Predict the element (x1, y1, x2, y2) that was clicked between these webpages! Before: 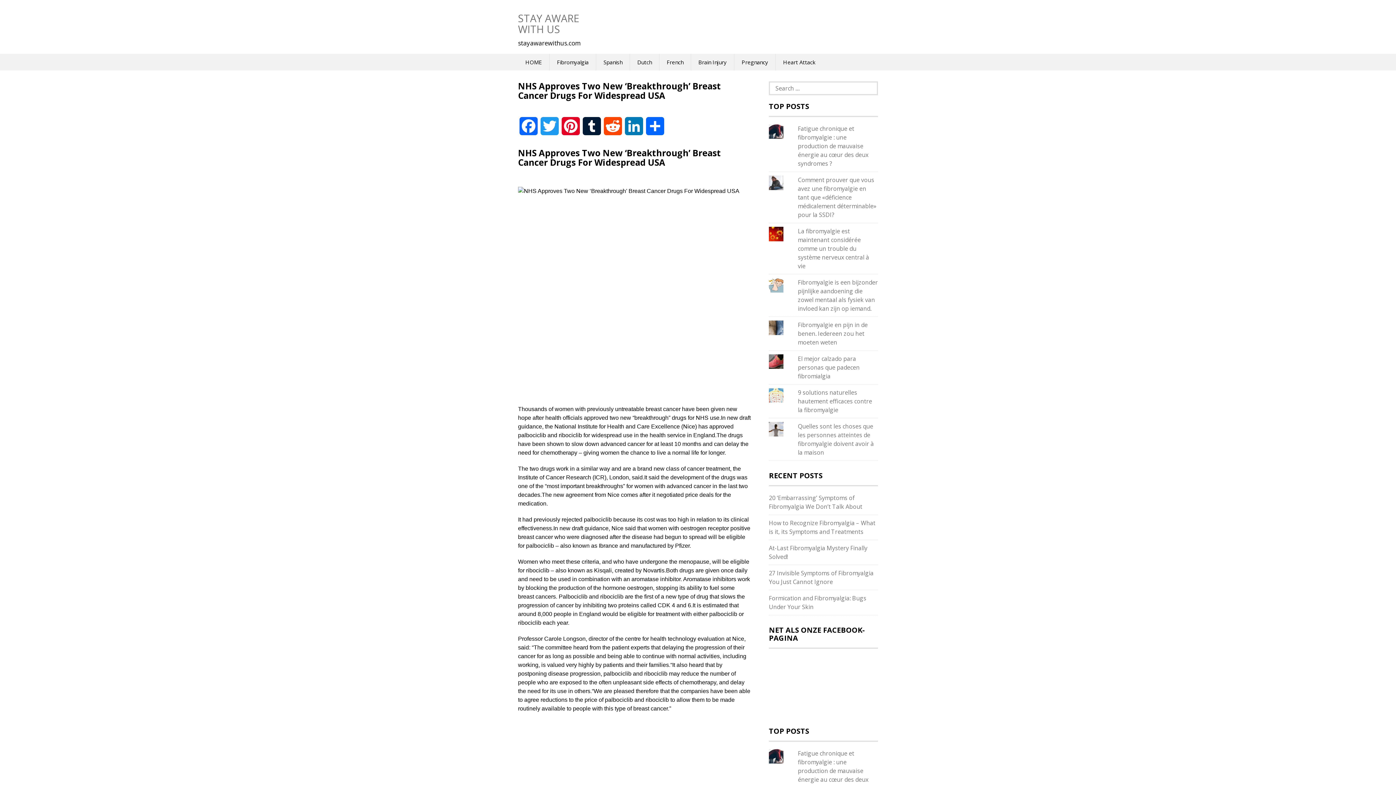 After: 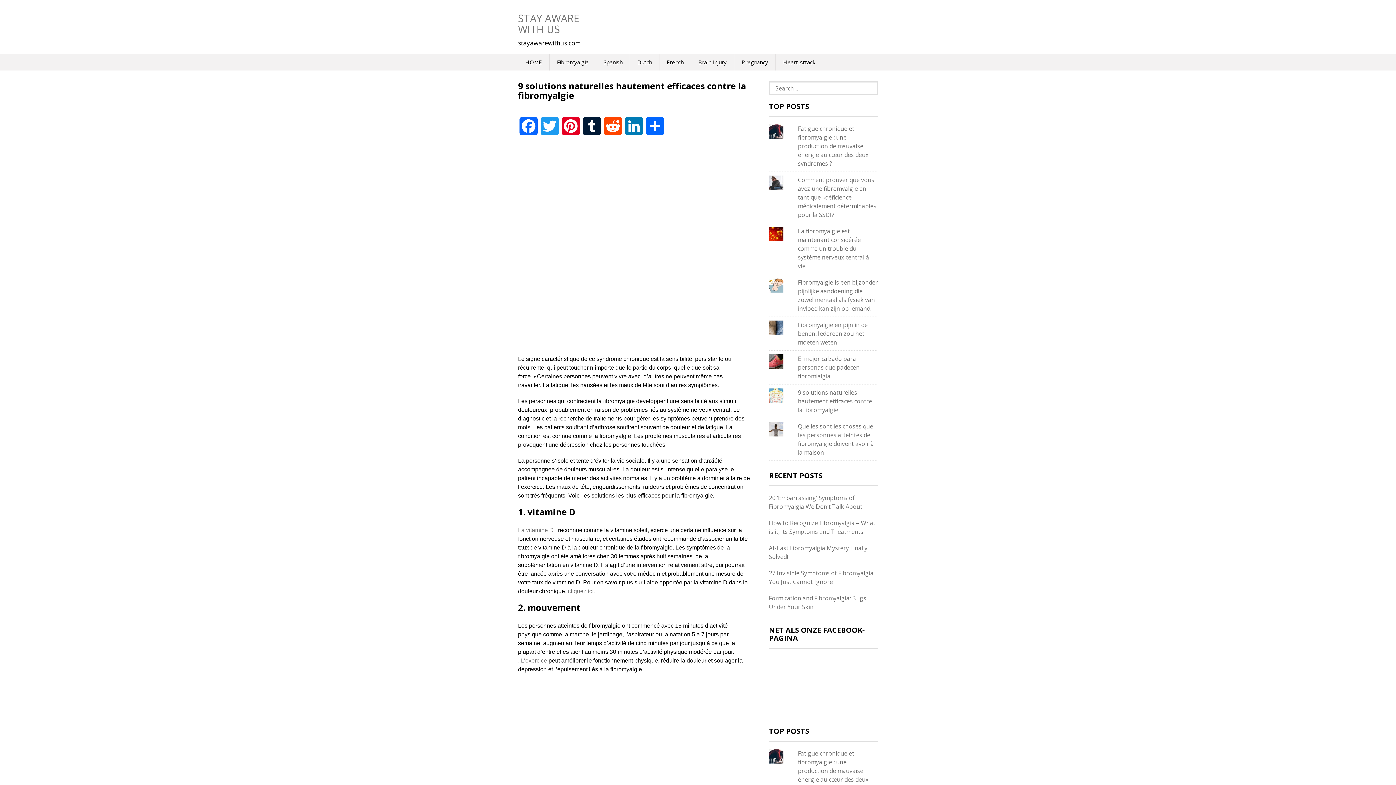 Action: label: 9 solutions naturelles hautement efficaces contre la fibromyalgie bbox: (798, 388, 872, 414)